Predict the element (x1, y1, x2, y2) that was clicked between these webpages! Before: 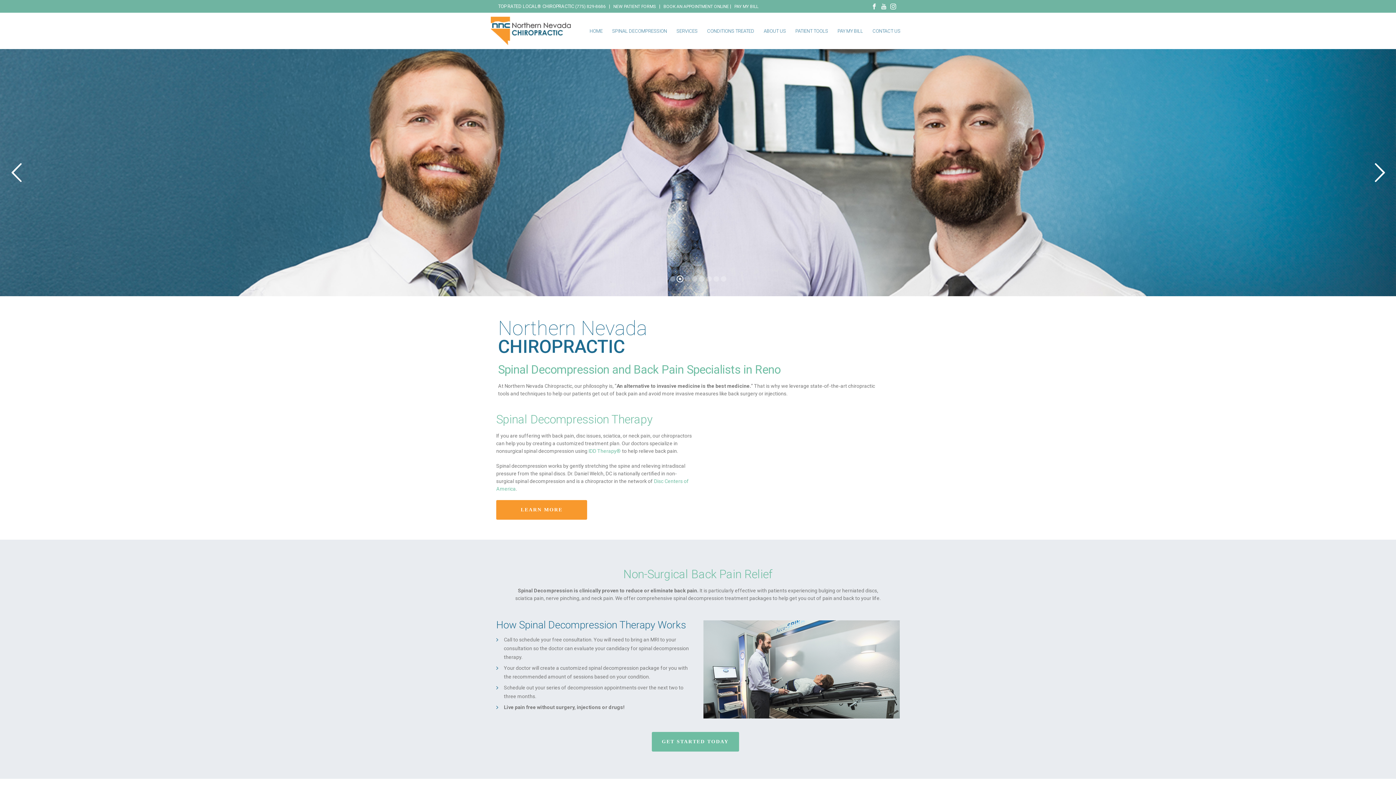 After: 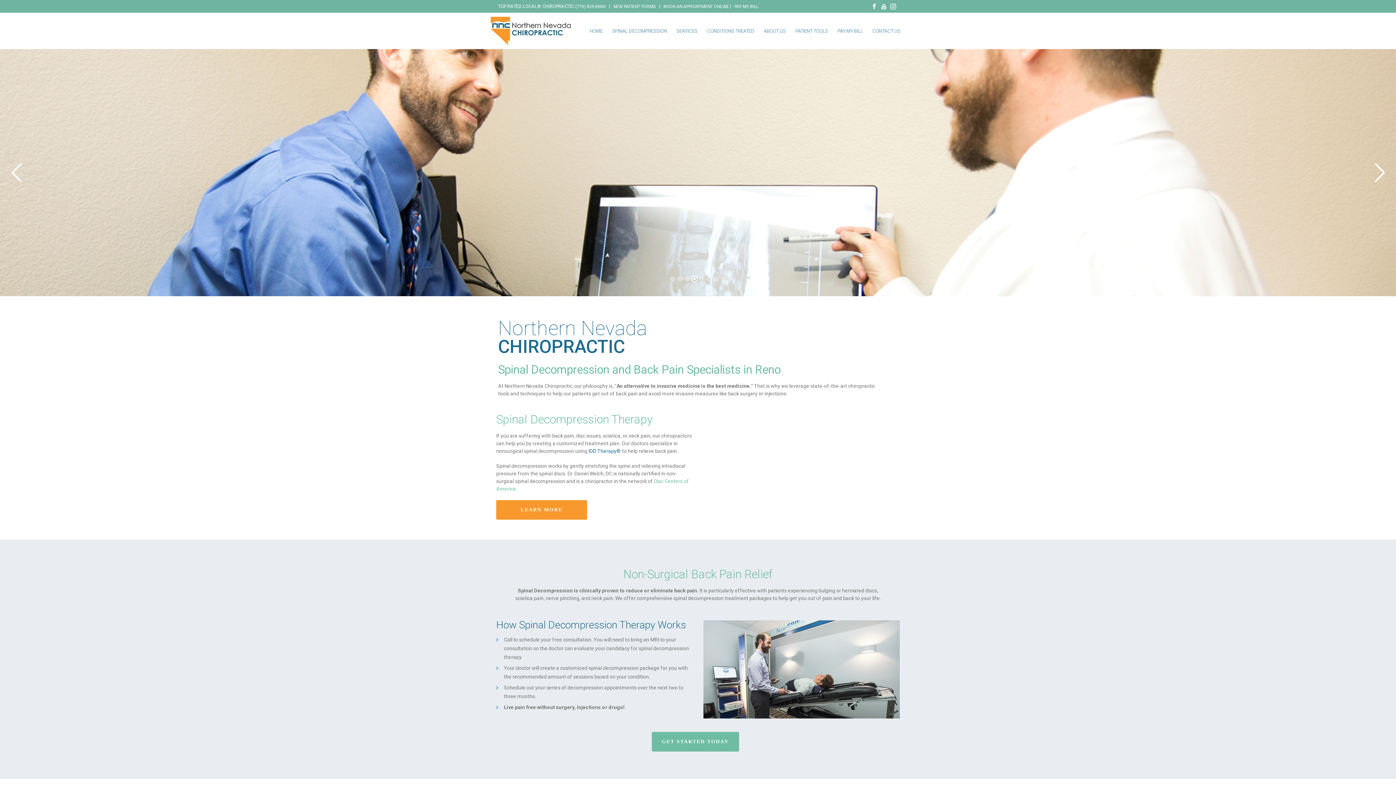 Action: label: IDD Therapy® bbox: (588, 448, 621, 454)